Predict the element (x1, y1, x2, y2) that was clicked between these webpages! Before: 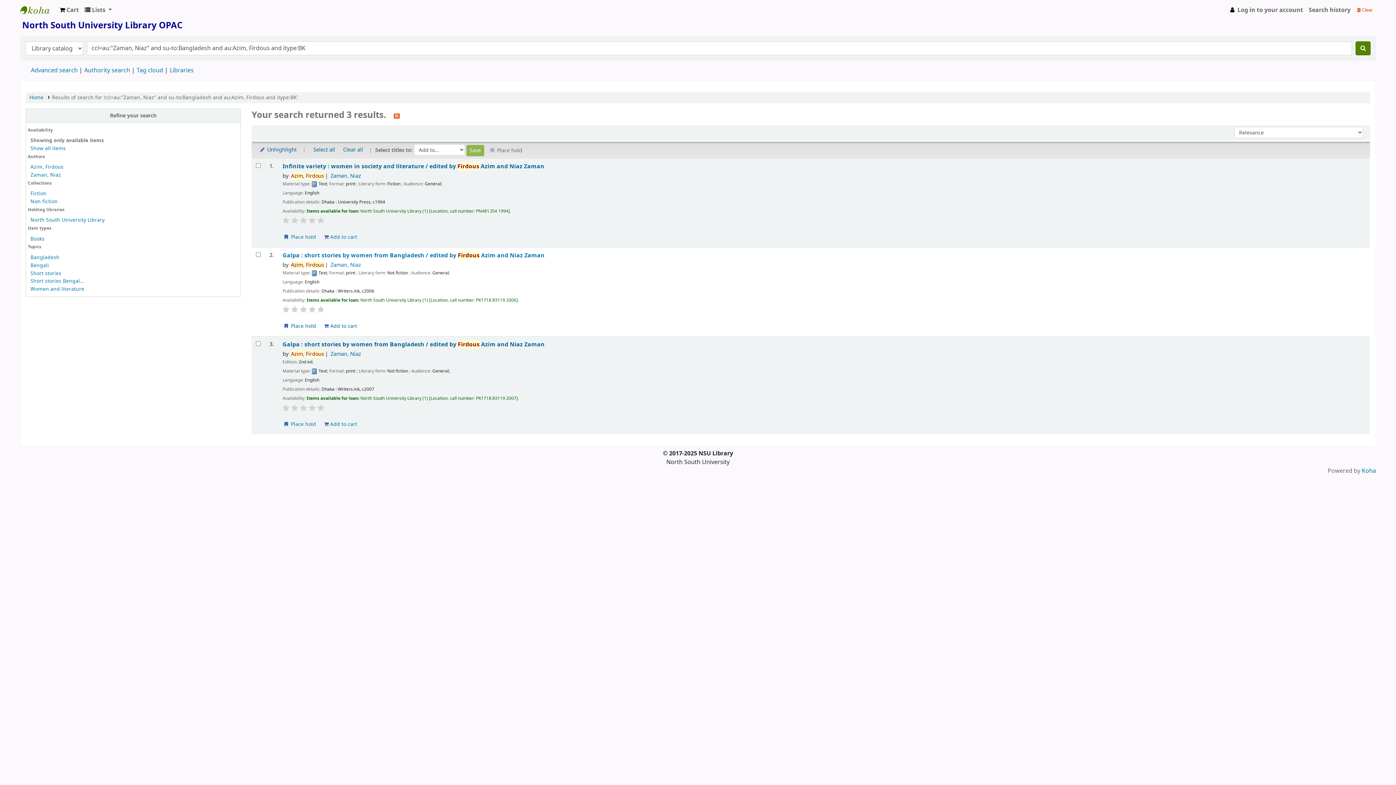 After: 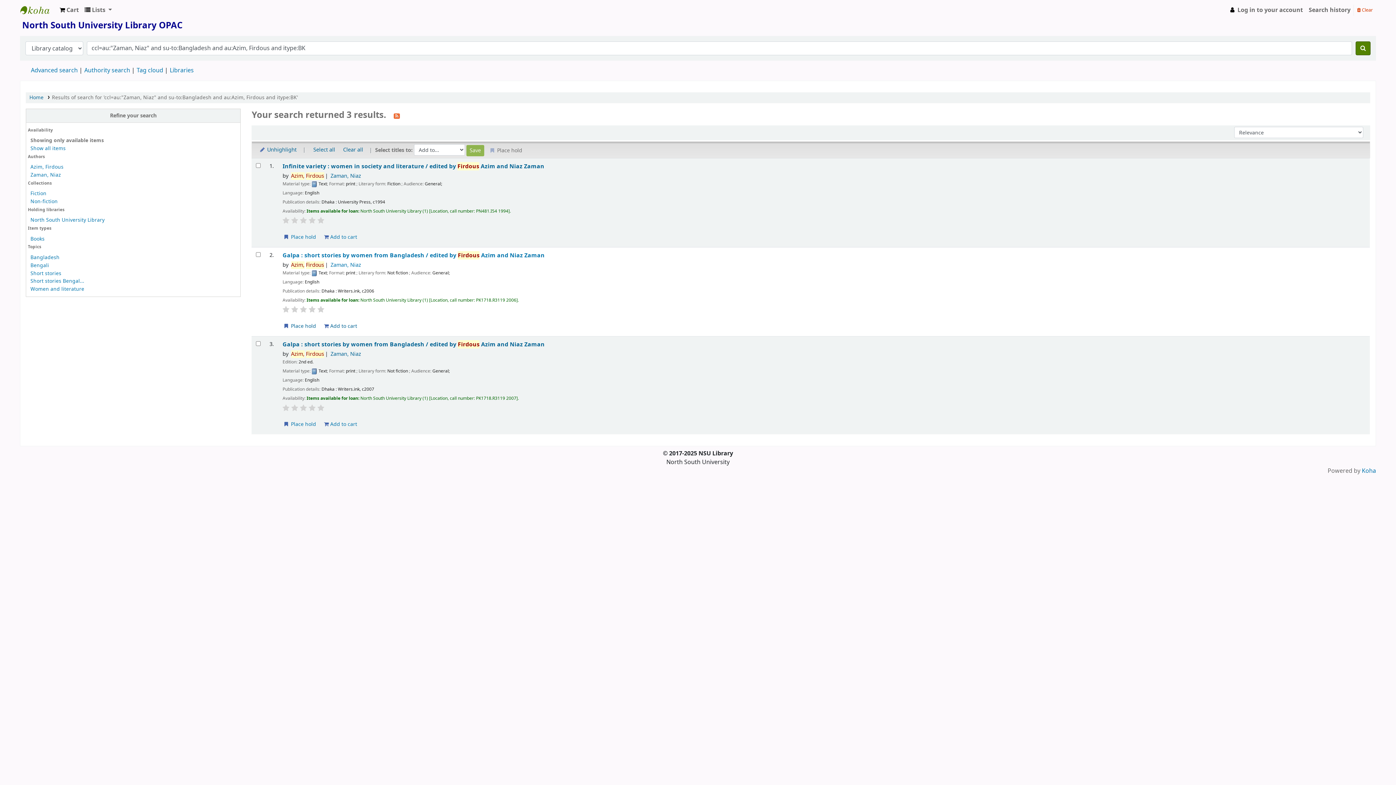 Action: bbox: (282, 217, 289, 224)